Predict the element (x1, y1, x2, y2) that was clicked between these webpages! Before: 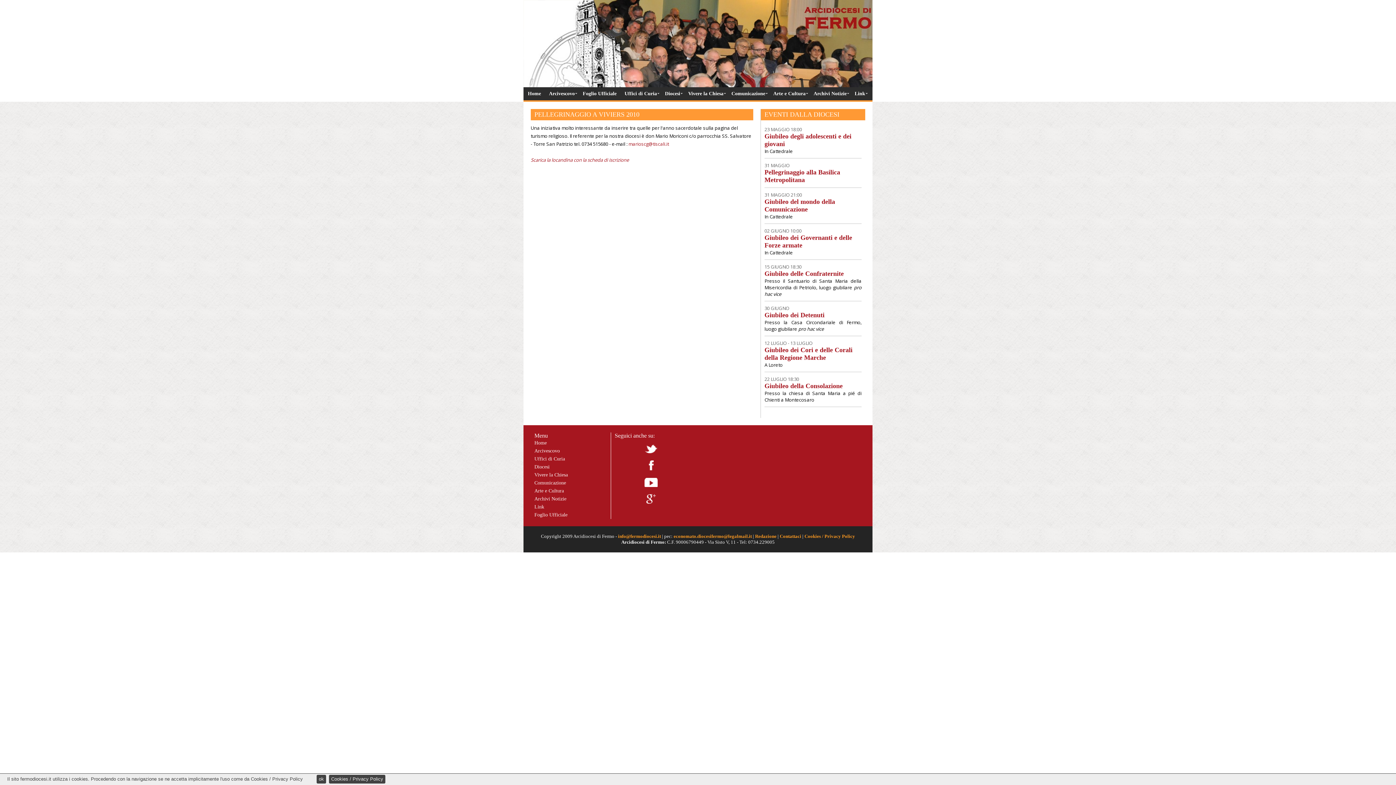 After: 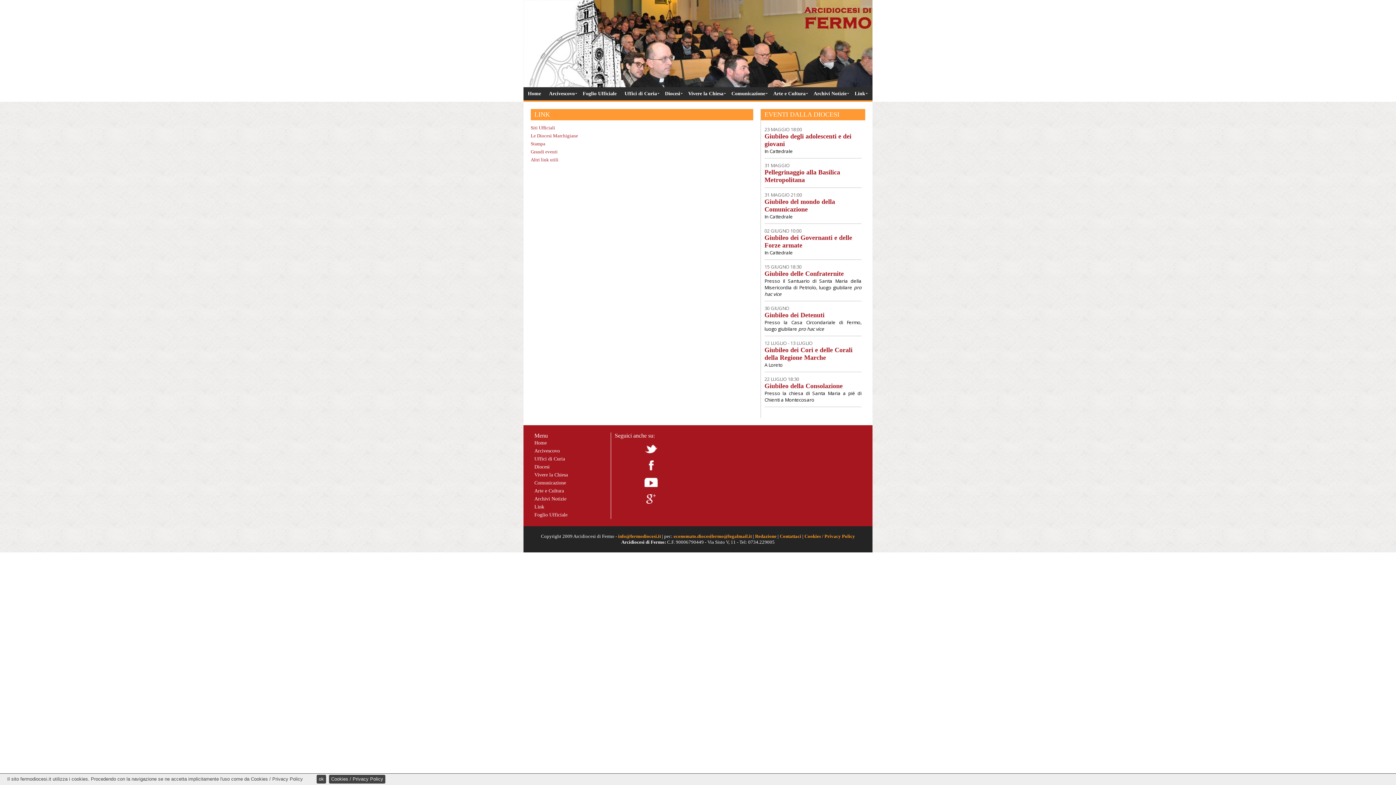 Action: label: Link bbox: (534, 504, 544, 509)